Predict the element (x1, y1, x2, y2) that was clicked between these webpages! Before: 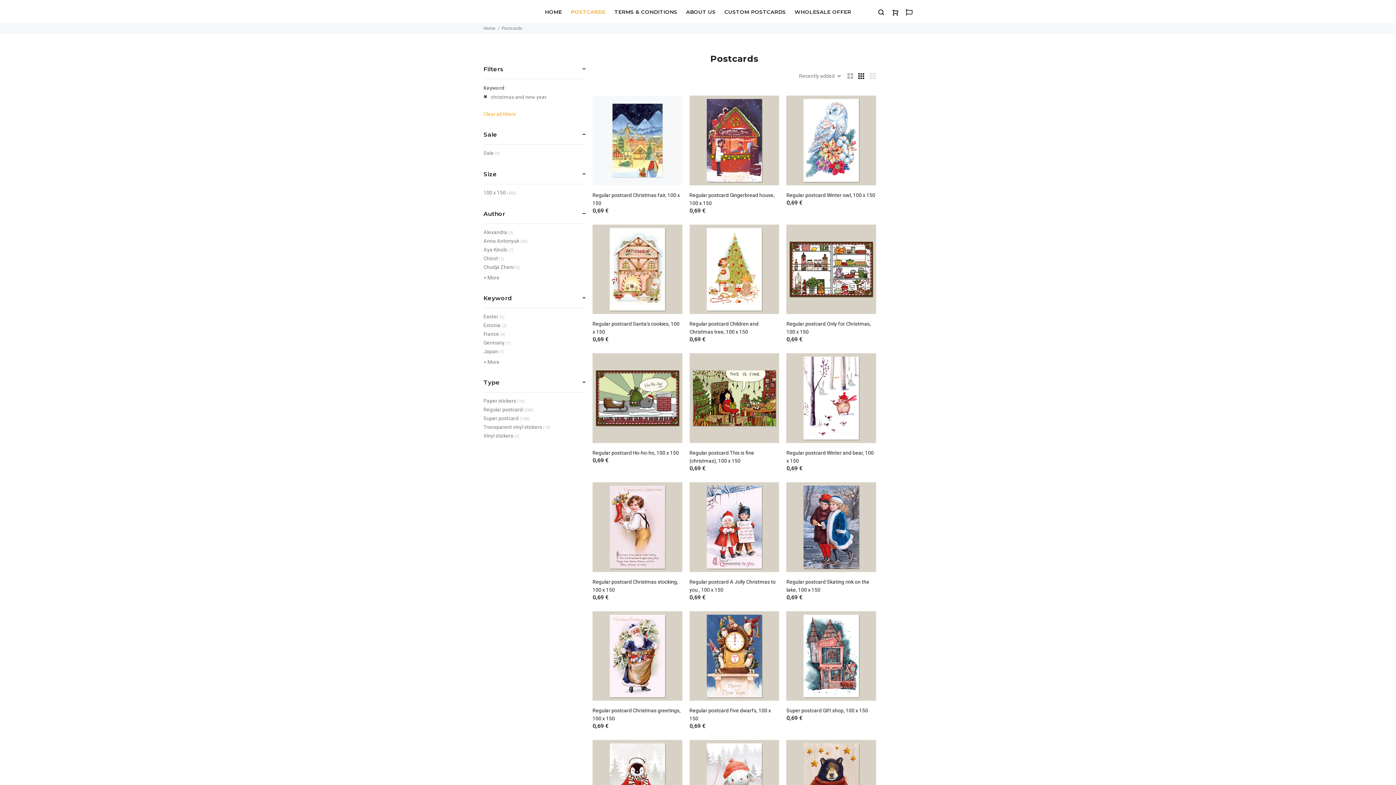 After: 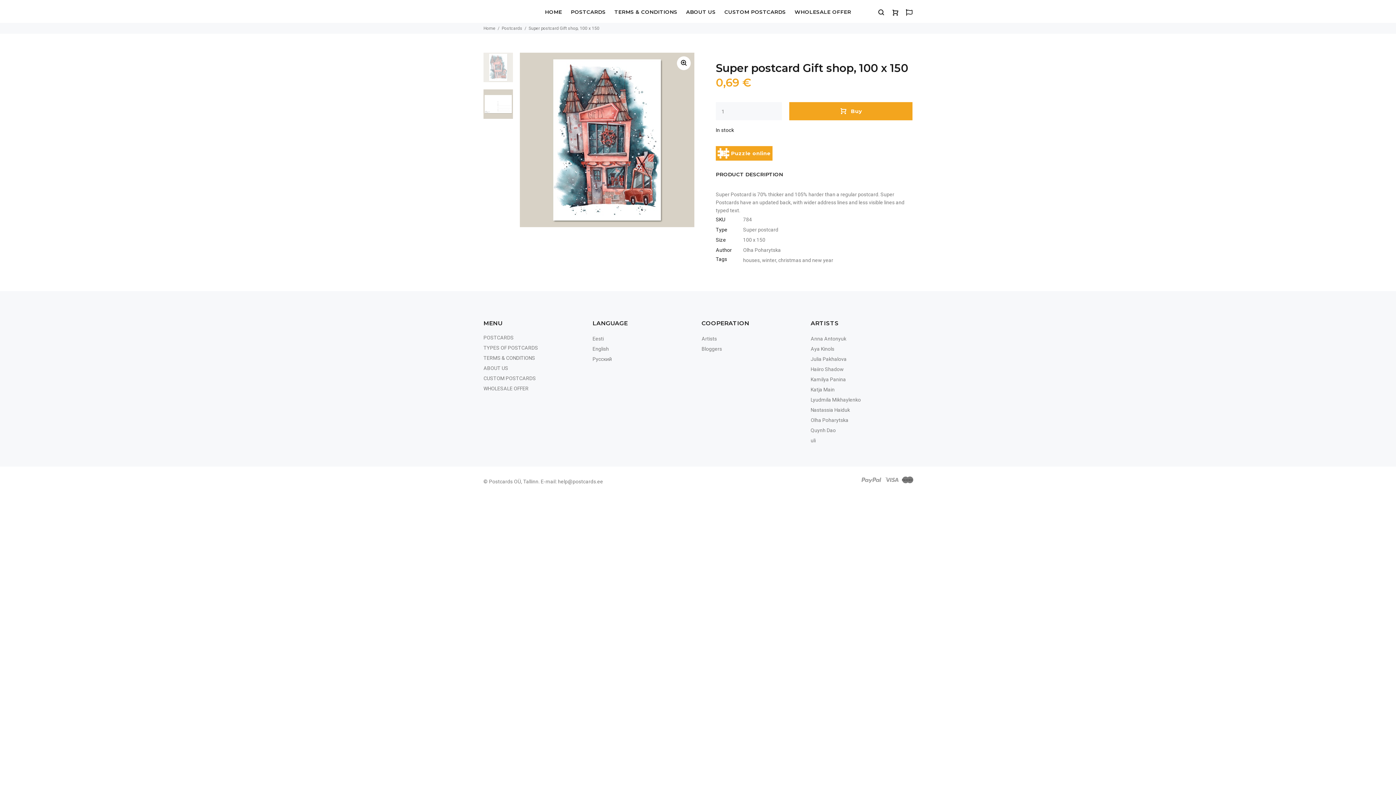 Action: bbox: (786, 652, 876, 658)